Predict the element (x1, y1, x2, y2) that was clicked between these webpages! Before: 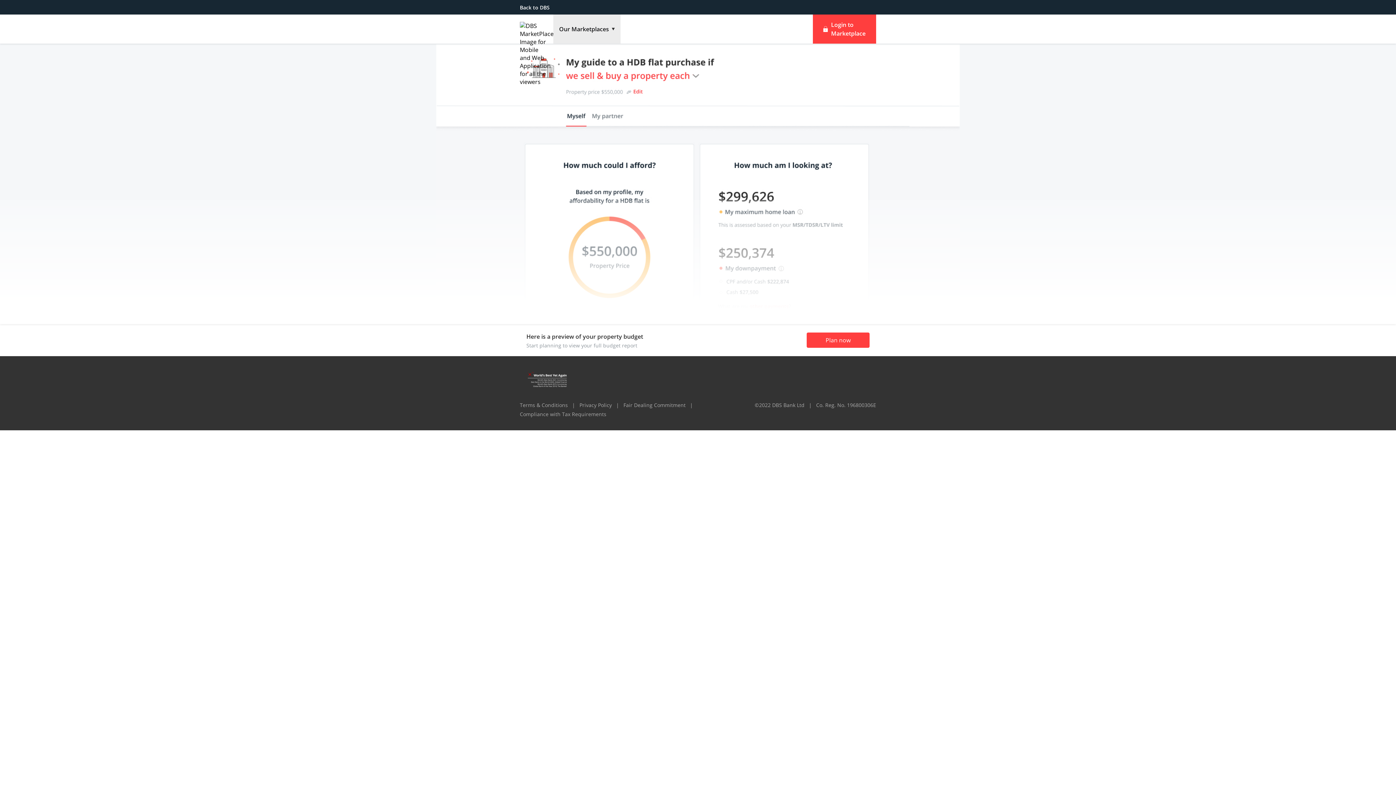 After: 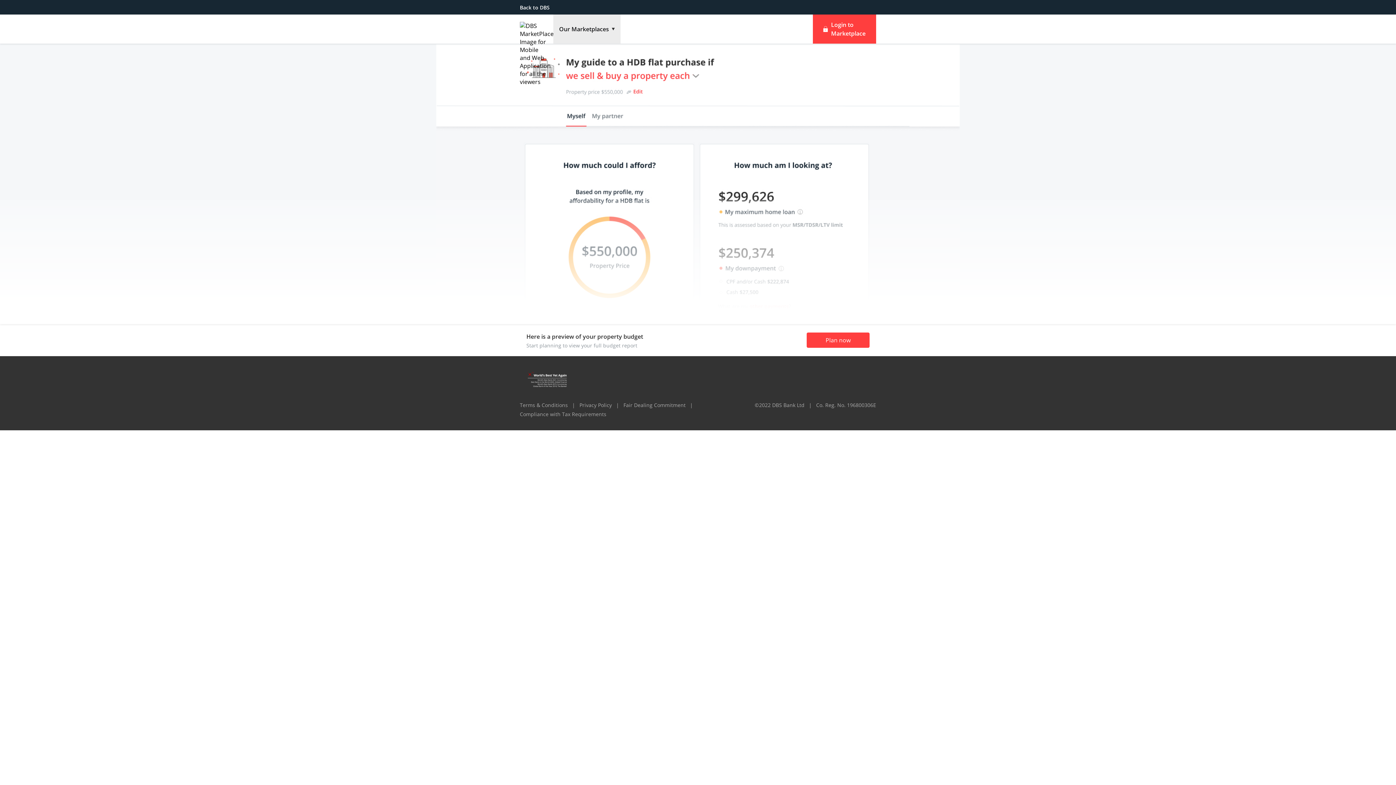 Action: bbox: (520, 410, 606, 417) label: Compliance with Tax Requirements